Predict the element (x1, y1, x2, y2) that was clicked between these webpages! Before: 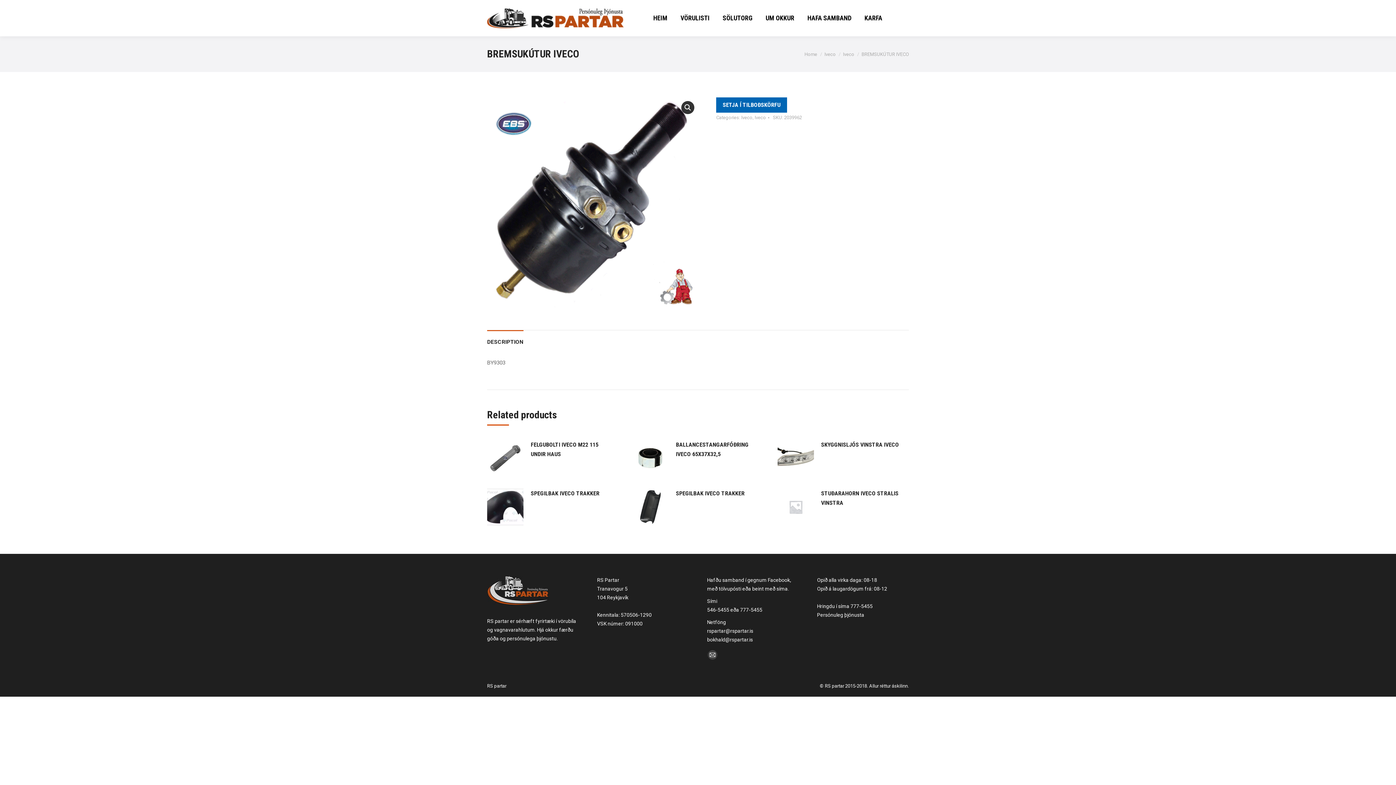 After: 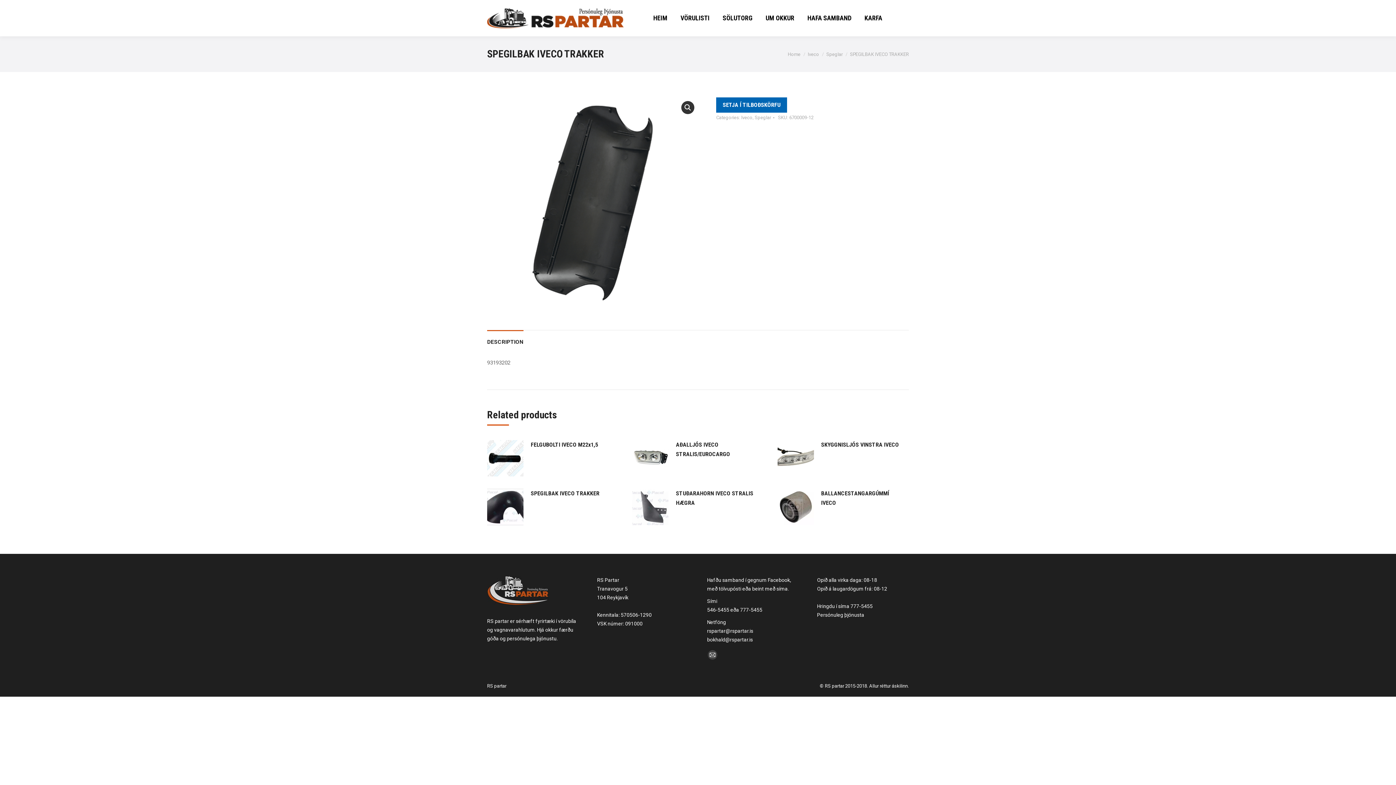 Action: label: SPEGILBAK IVECO TRAKKER bbox: (676, 489, 744, 498)